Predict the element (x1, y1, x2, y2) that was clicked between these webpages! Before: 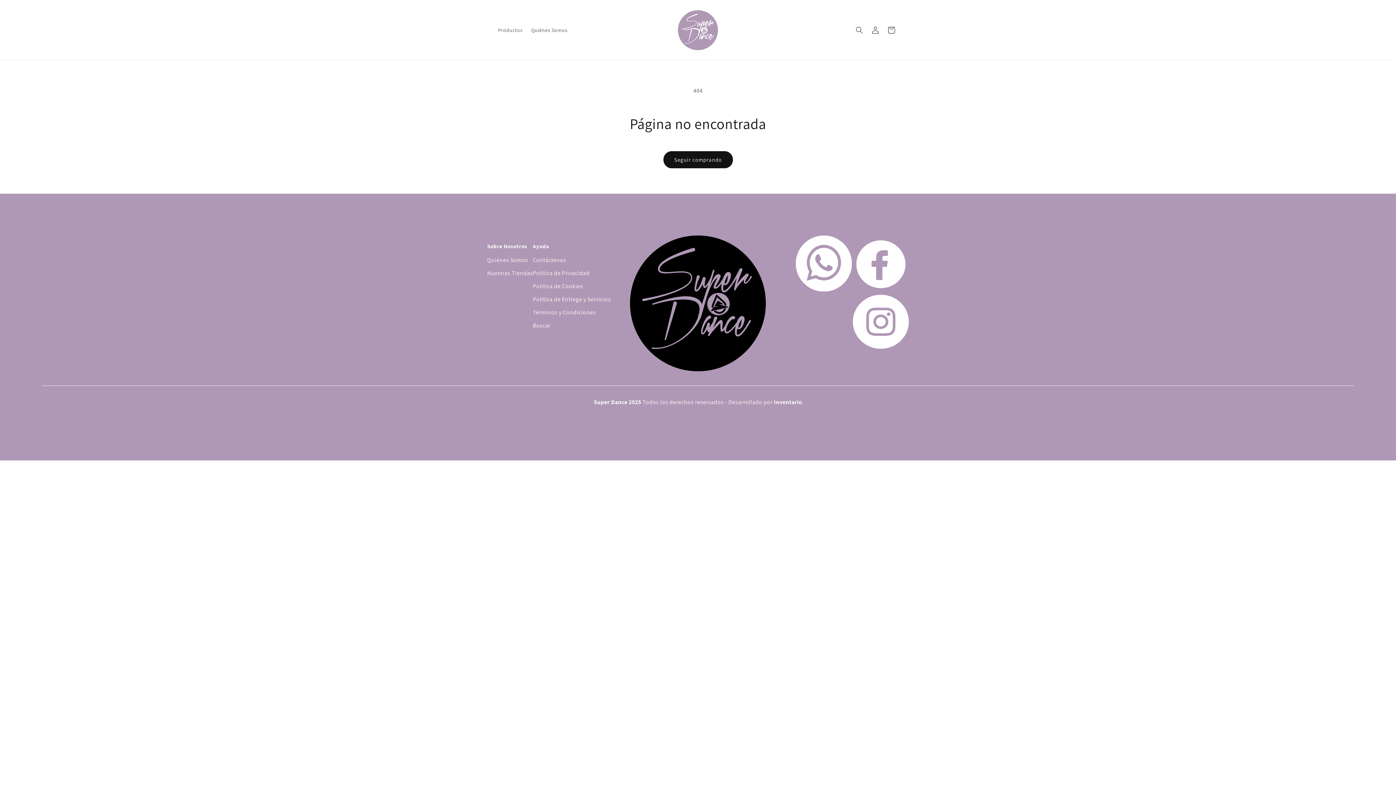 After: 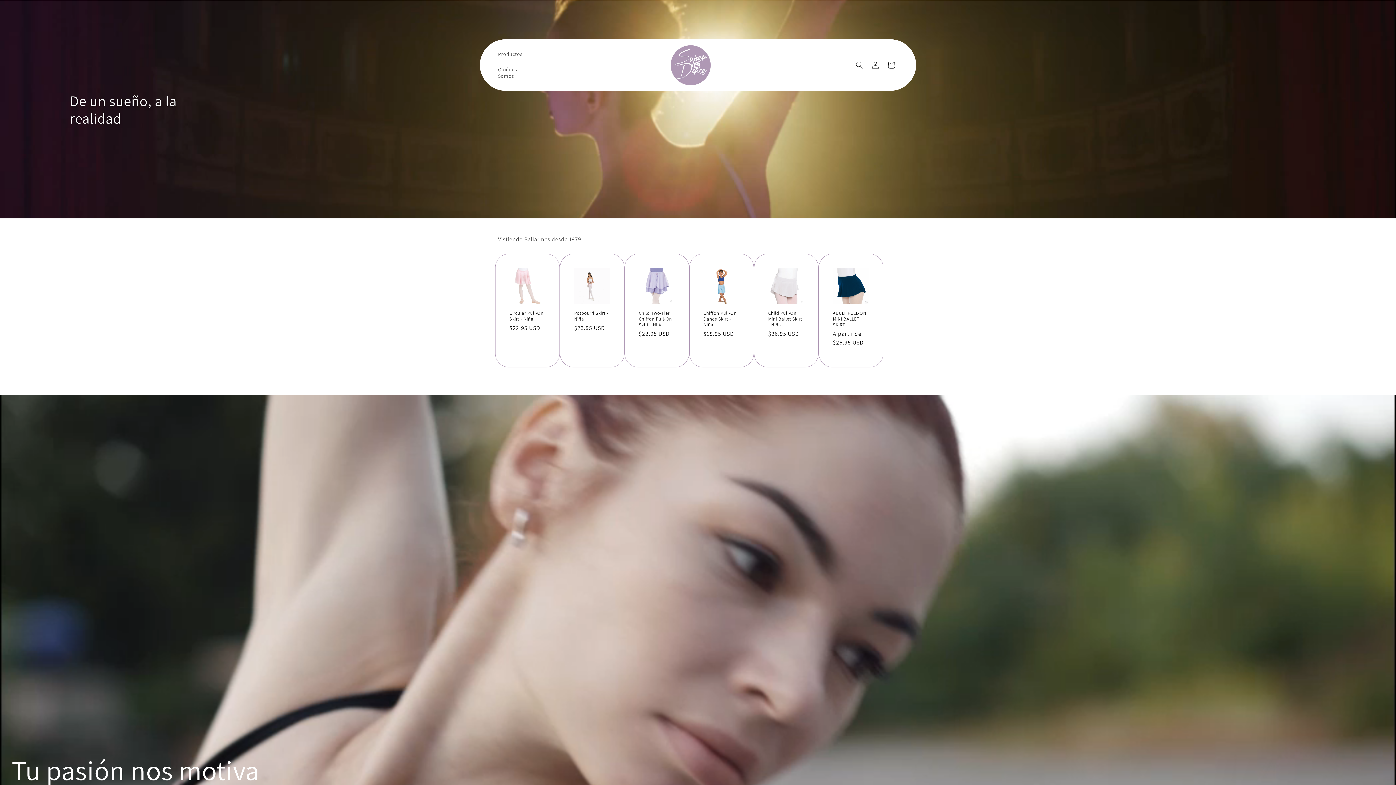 Action: bbox: (675, 7, 720, 52)